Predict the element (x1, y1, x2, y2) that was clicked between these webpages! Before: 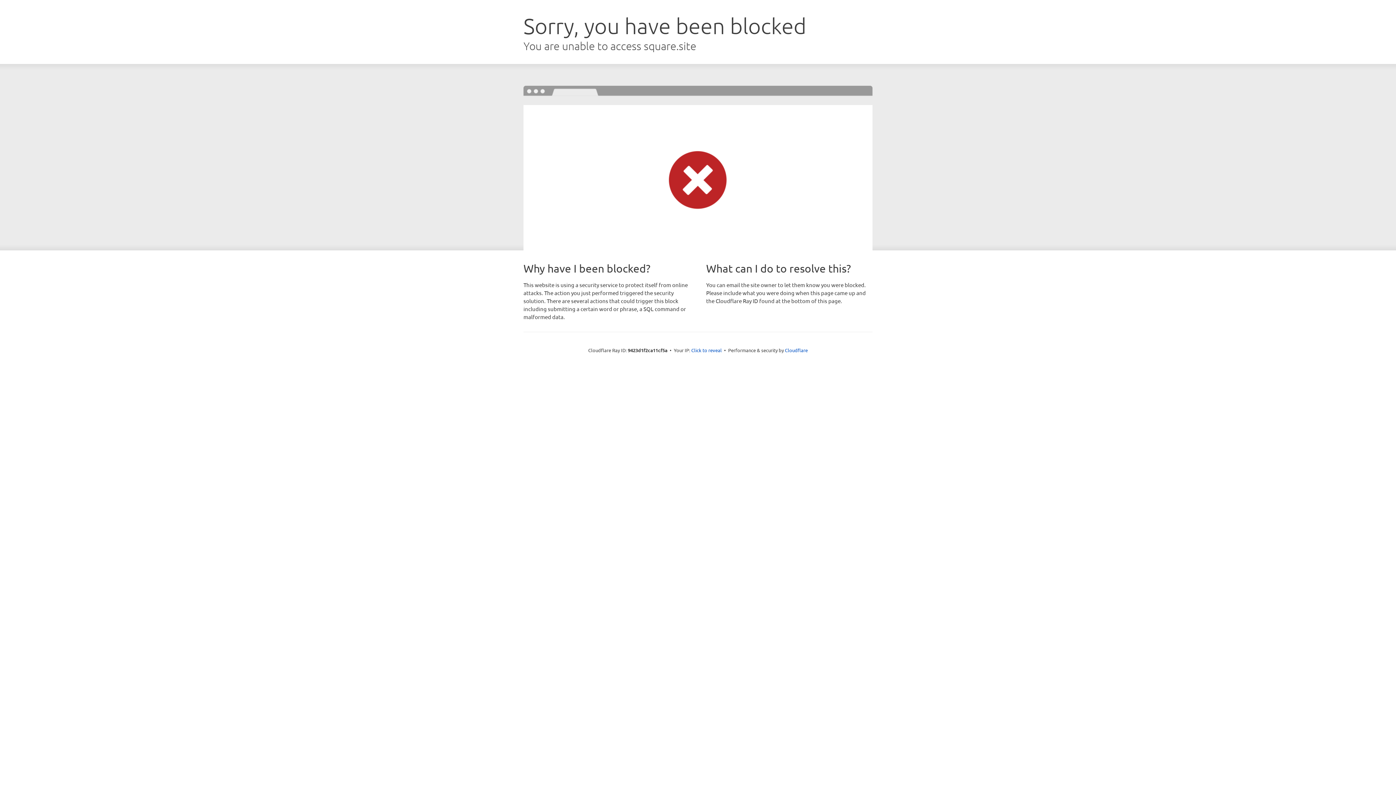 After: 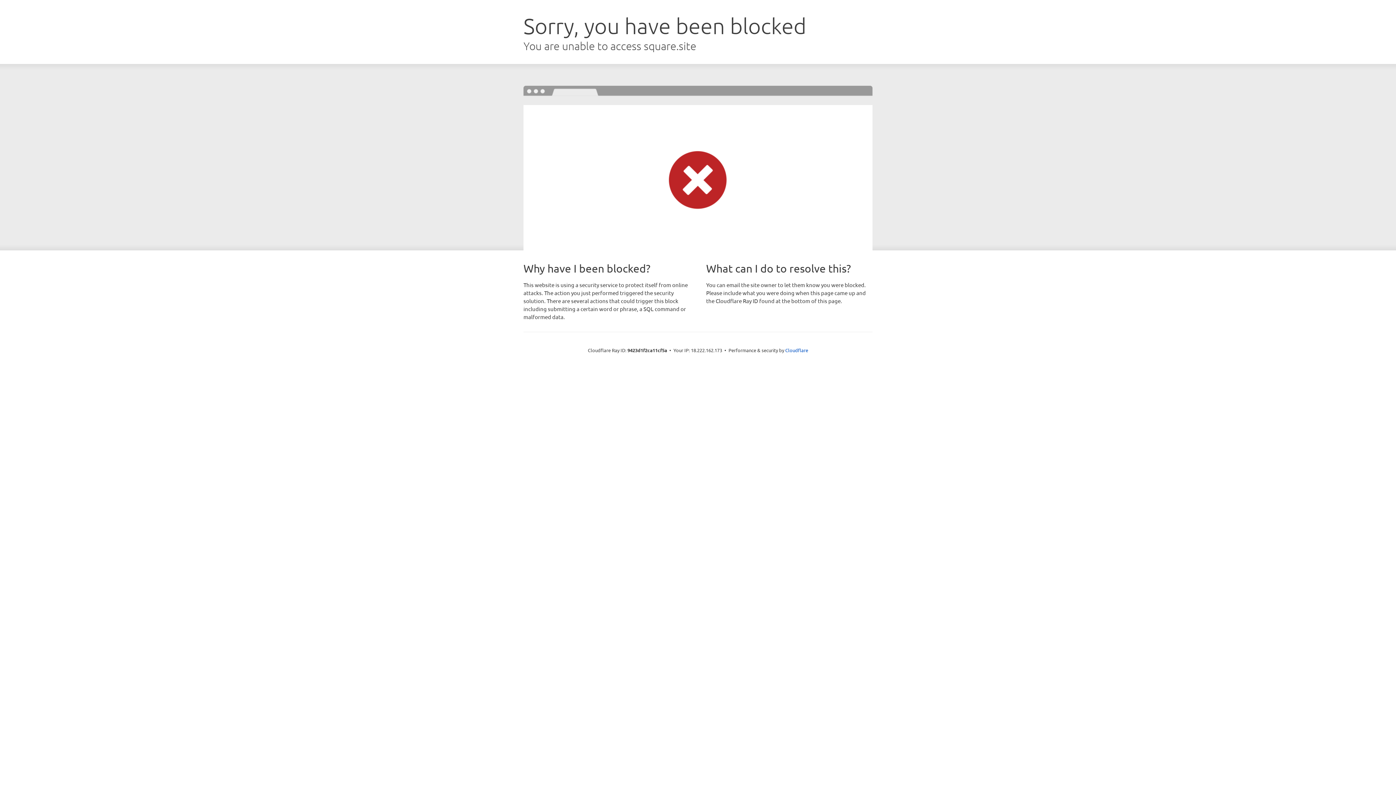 Action: bbox: (691, 346, 722, 353) label: Click to reveal